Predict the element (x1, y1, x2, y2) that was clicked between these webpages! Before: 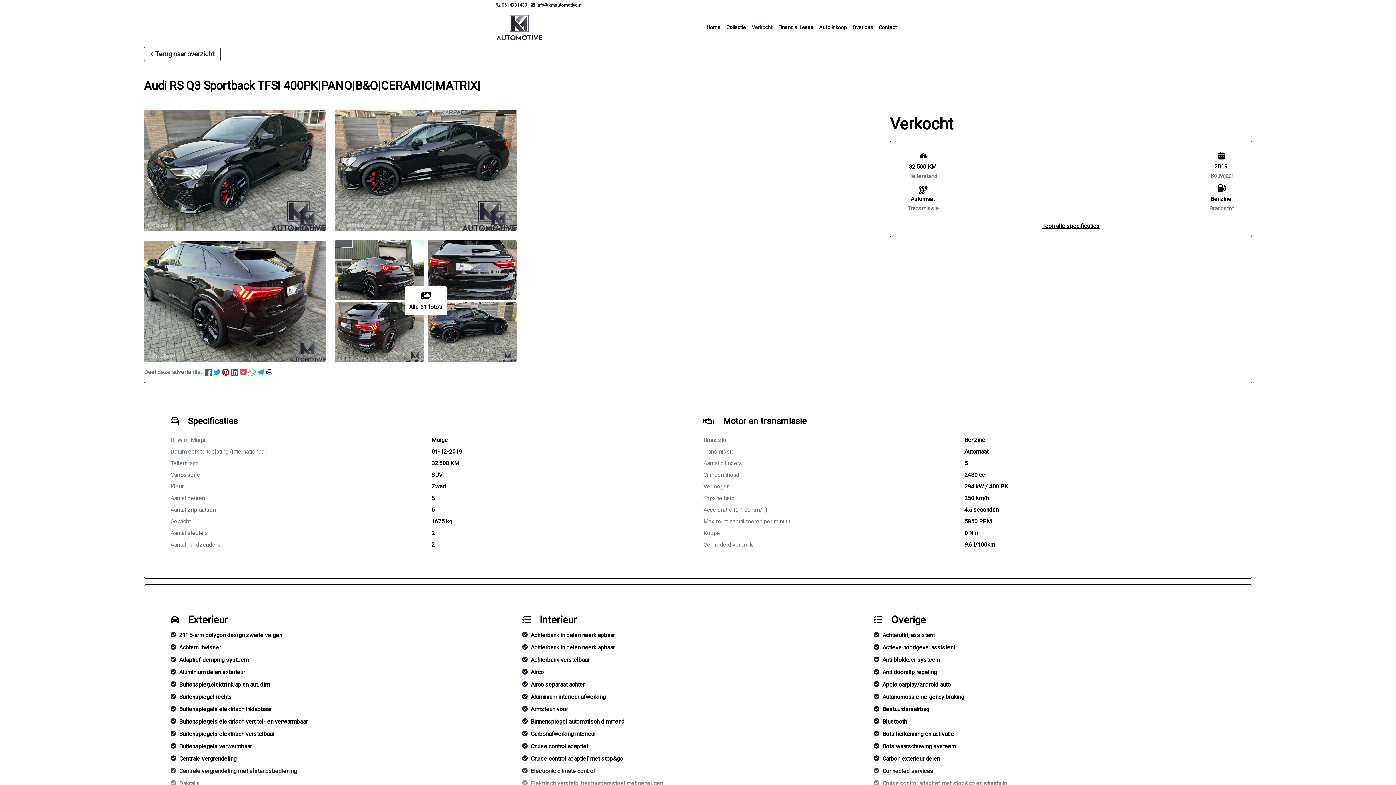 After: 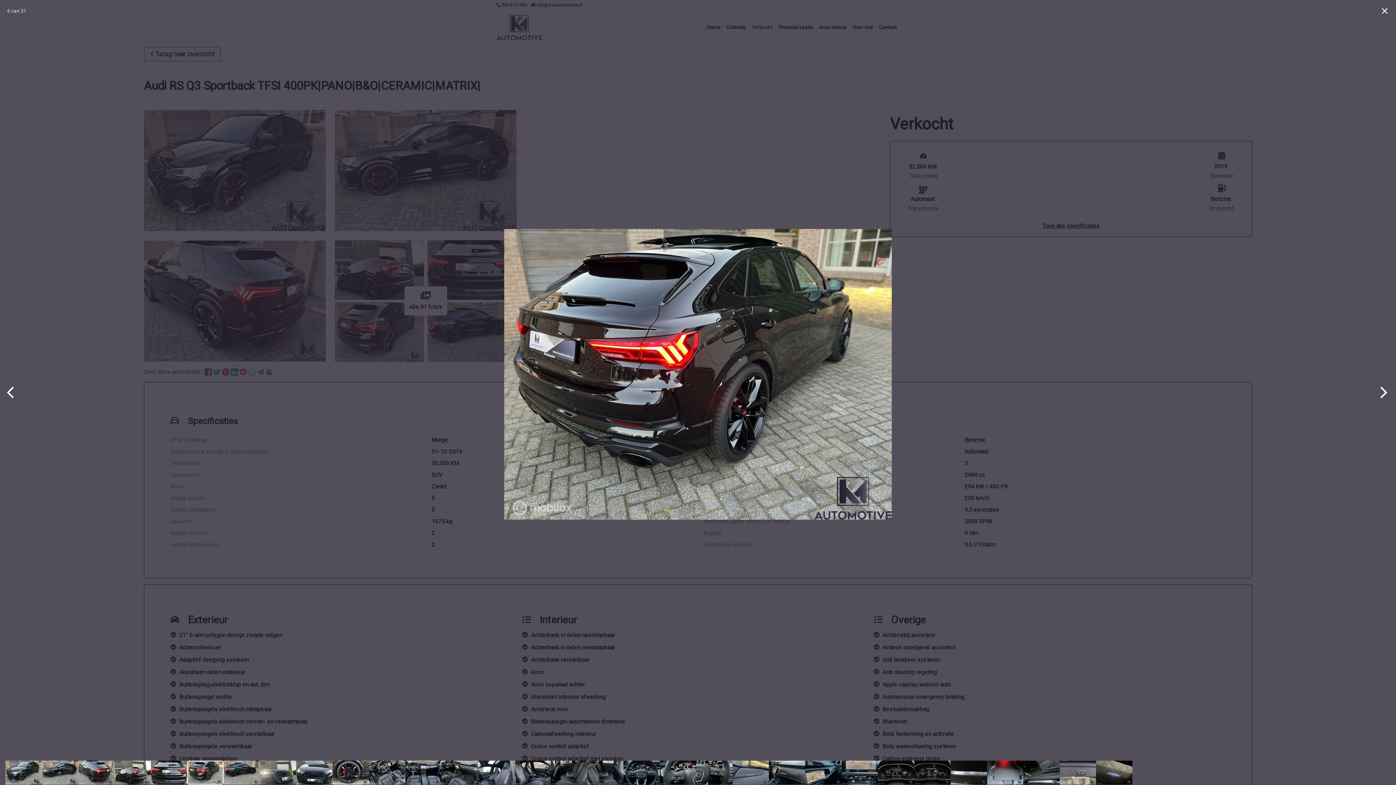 Action: bbox: (334, 302, 424, 362)